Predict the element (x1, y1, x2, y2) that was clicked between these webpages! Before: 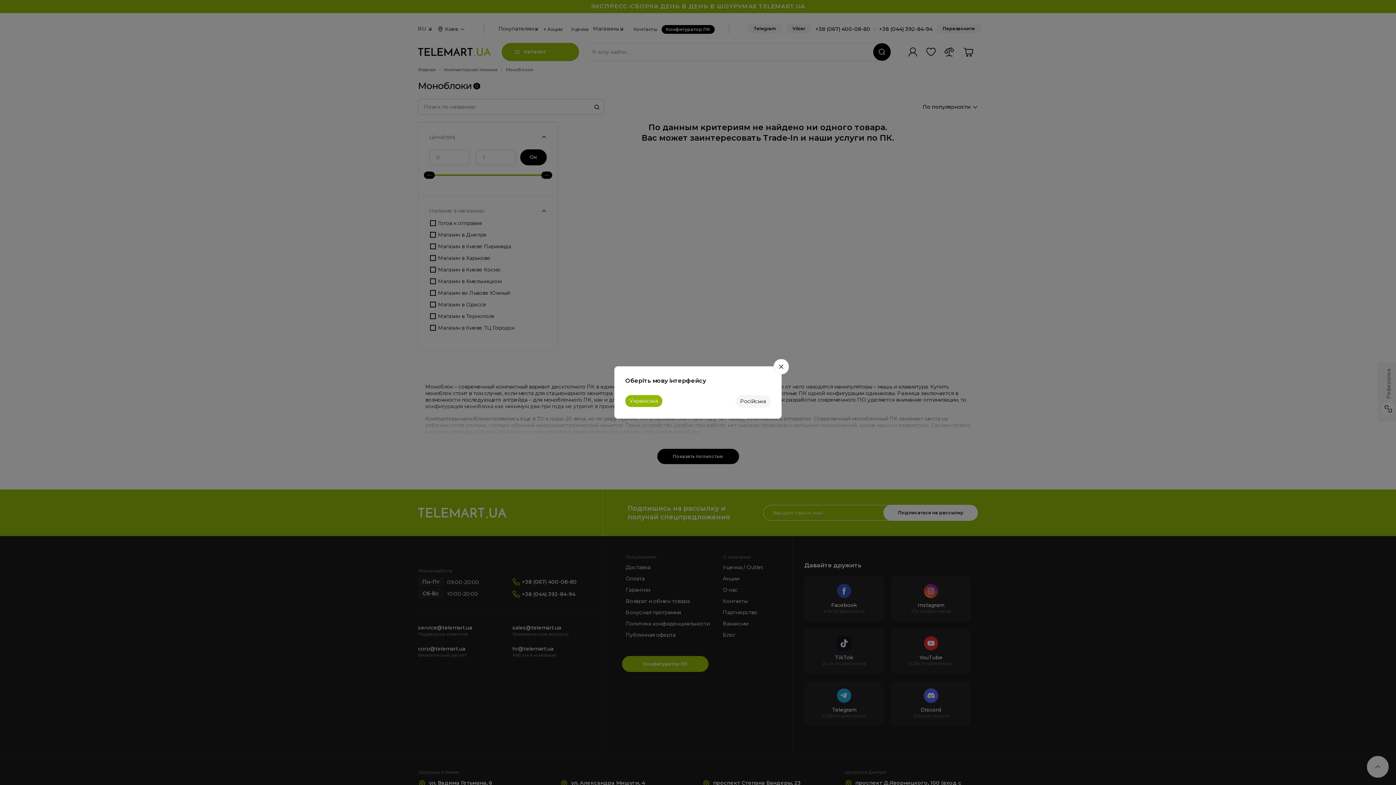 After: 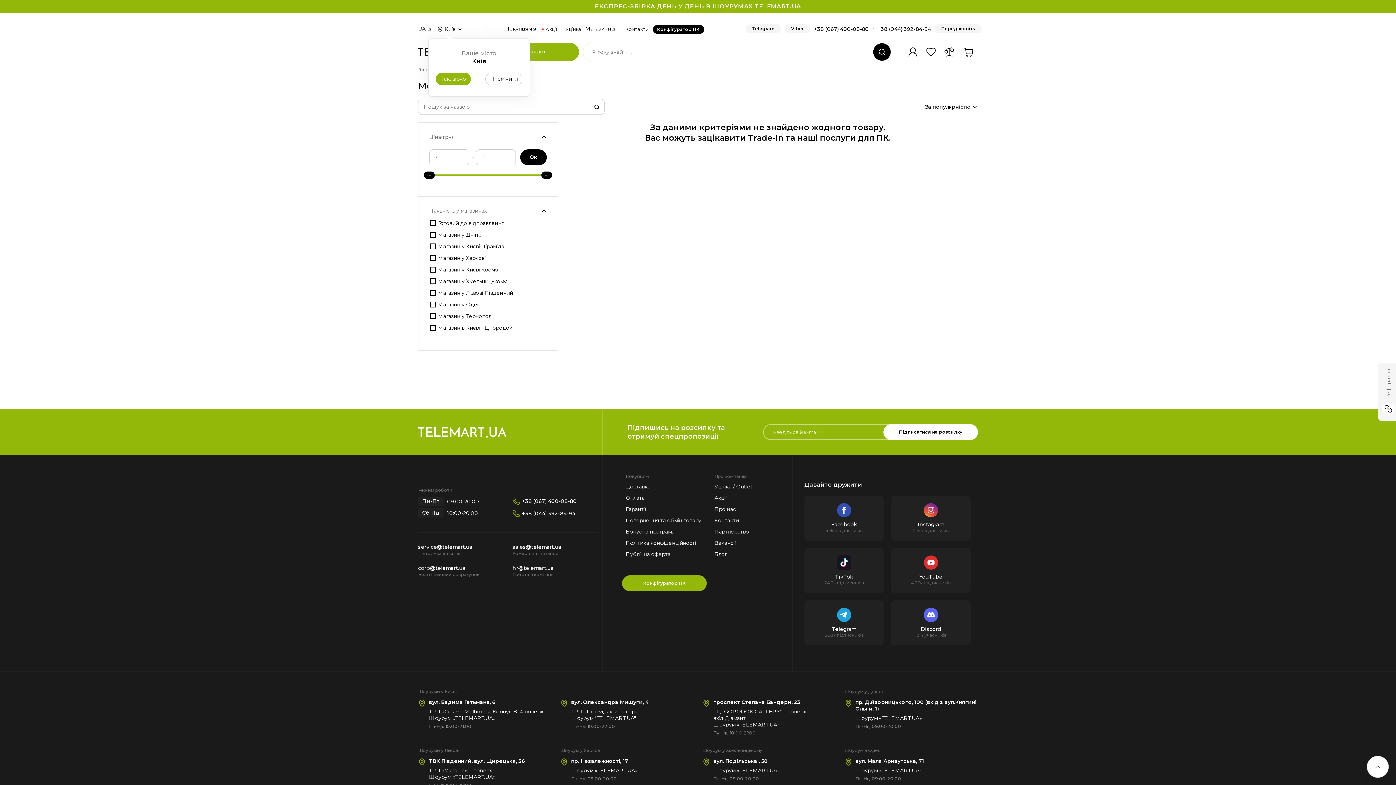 Action: bbox: (625, 395, 662, 407) label: Українська